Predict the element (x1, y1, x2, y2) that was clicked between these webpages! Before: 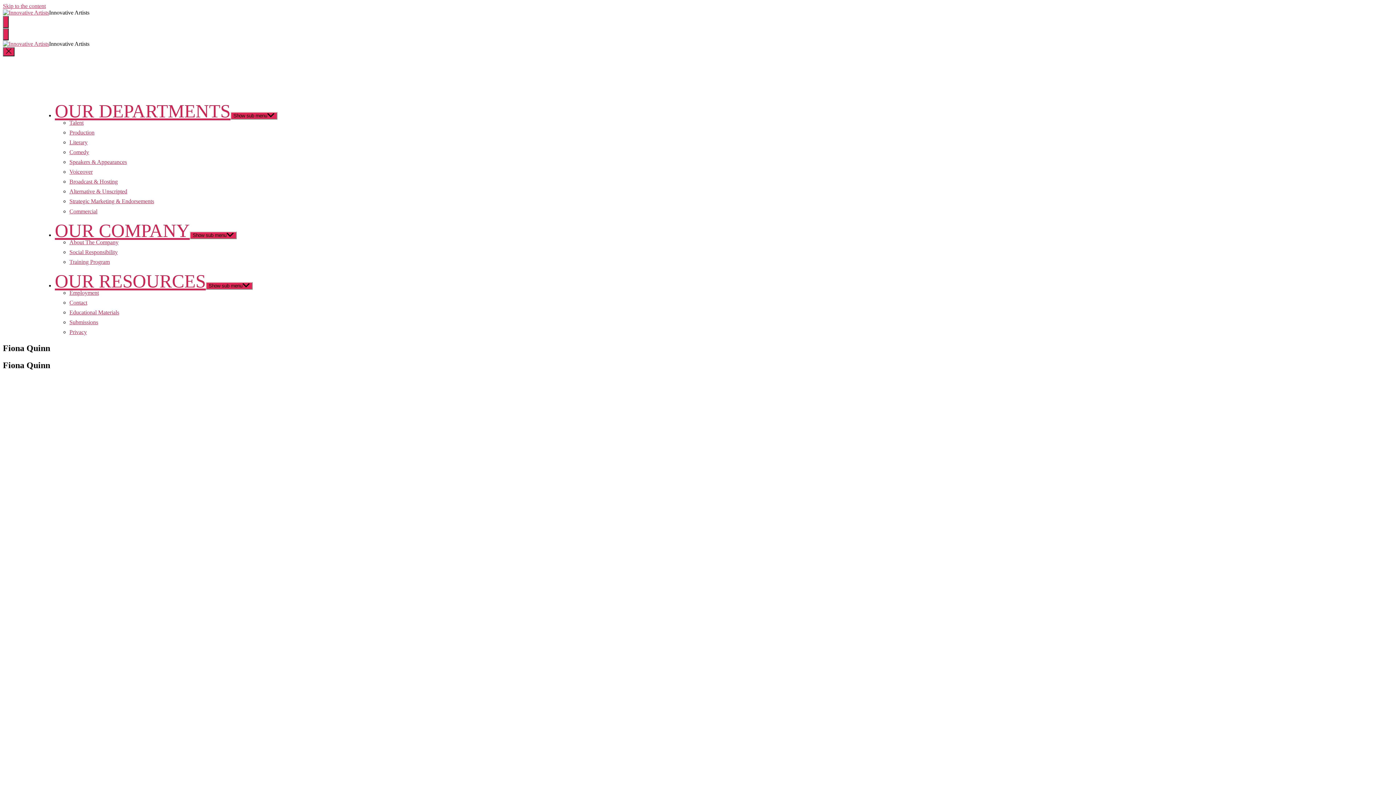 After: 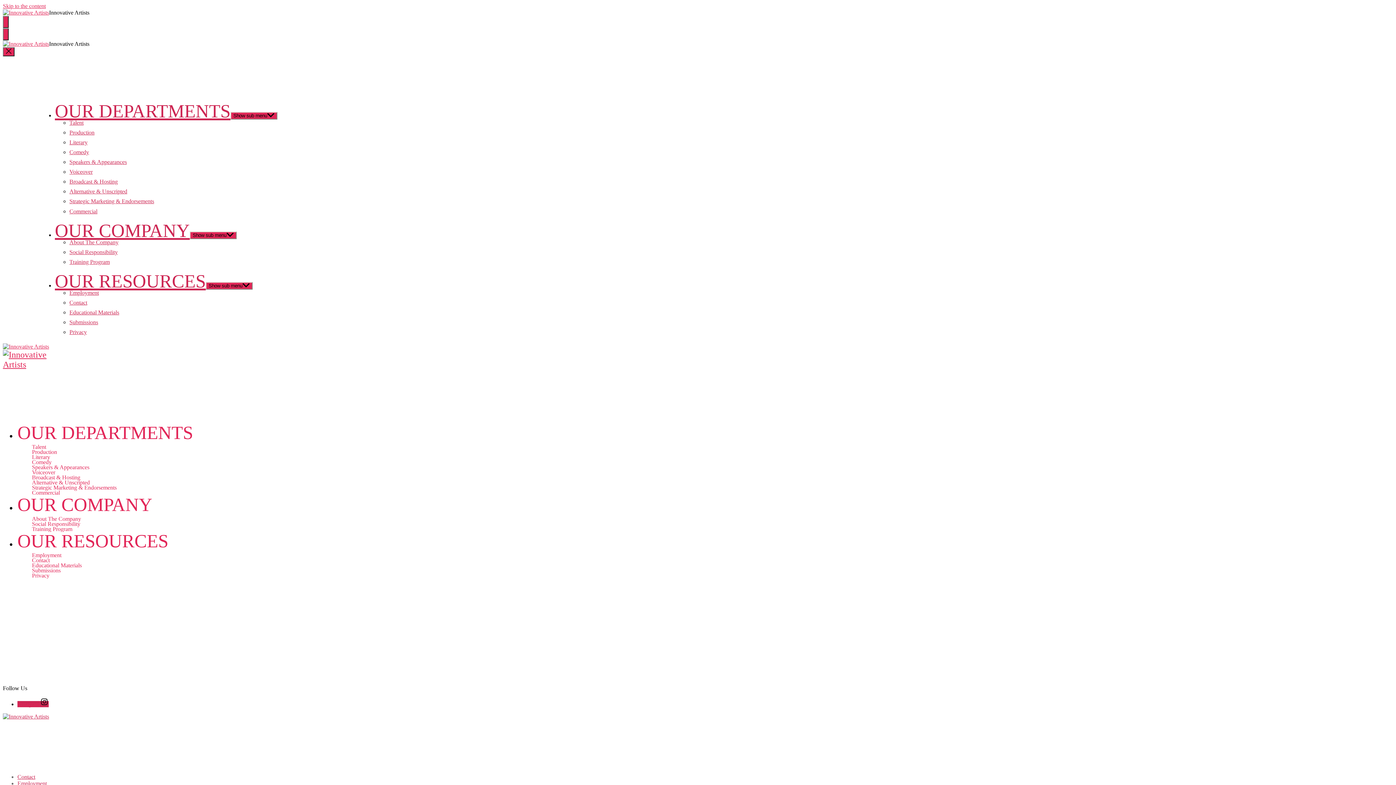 Action: bbox: (2, 40, 49, 46)